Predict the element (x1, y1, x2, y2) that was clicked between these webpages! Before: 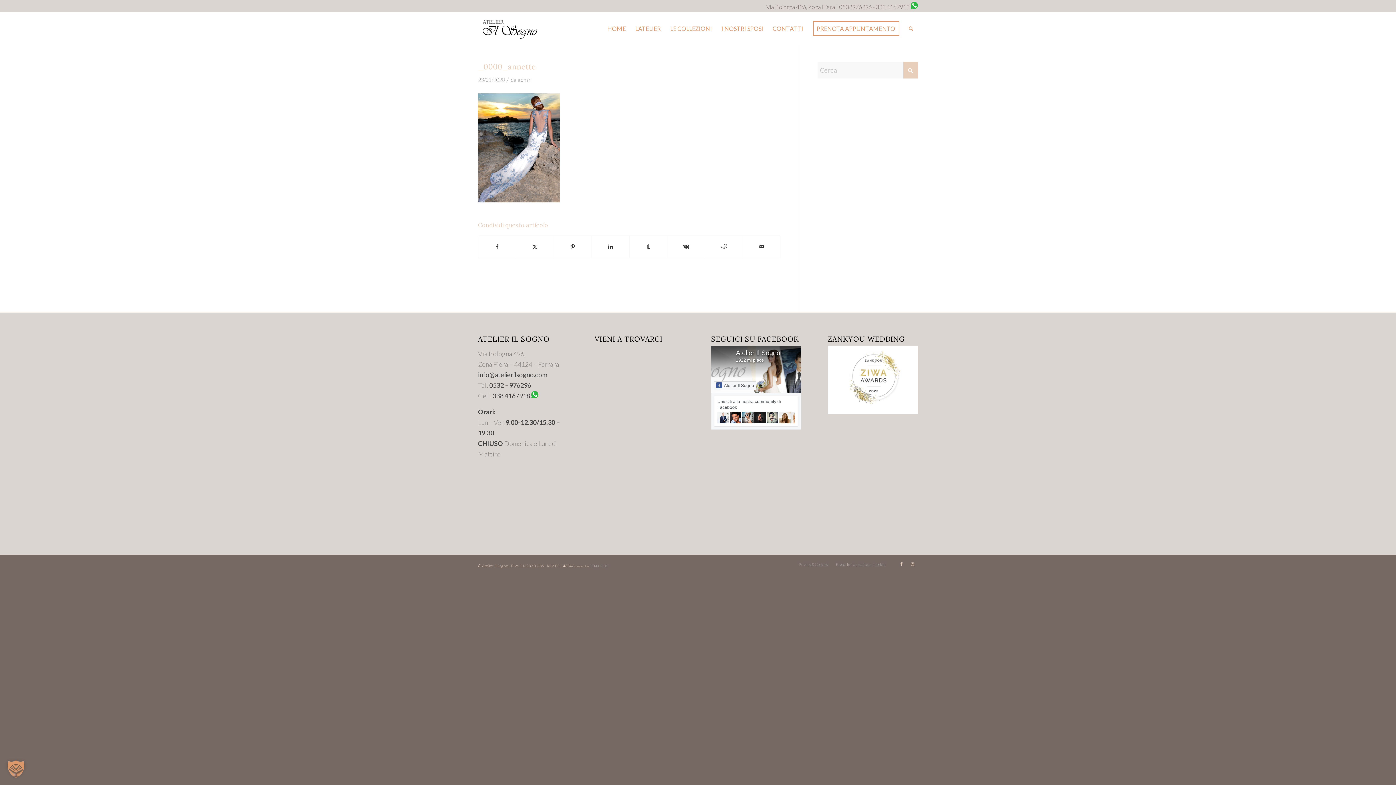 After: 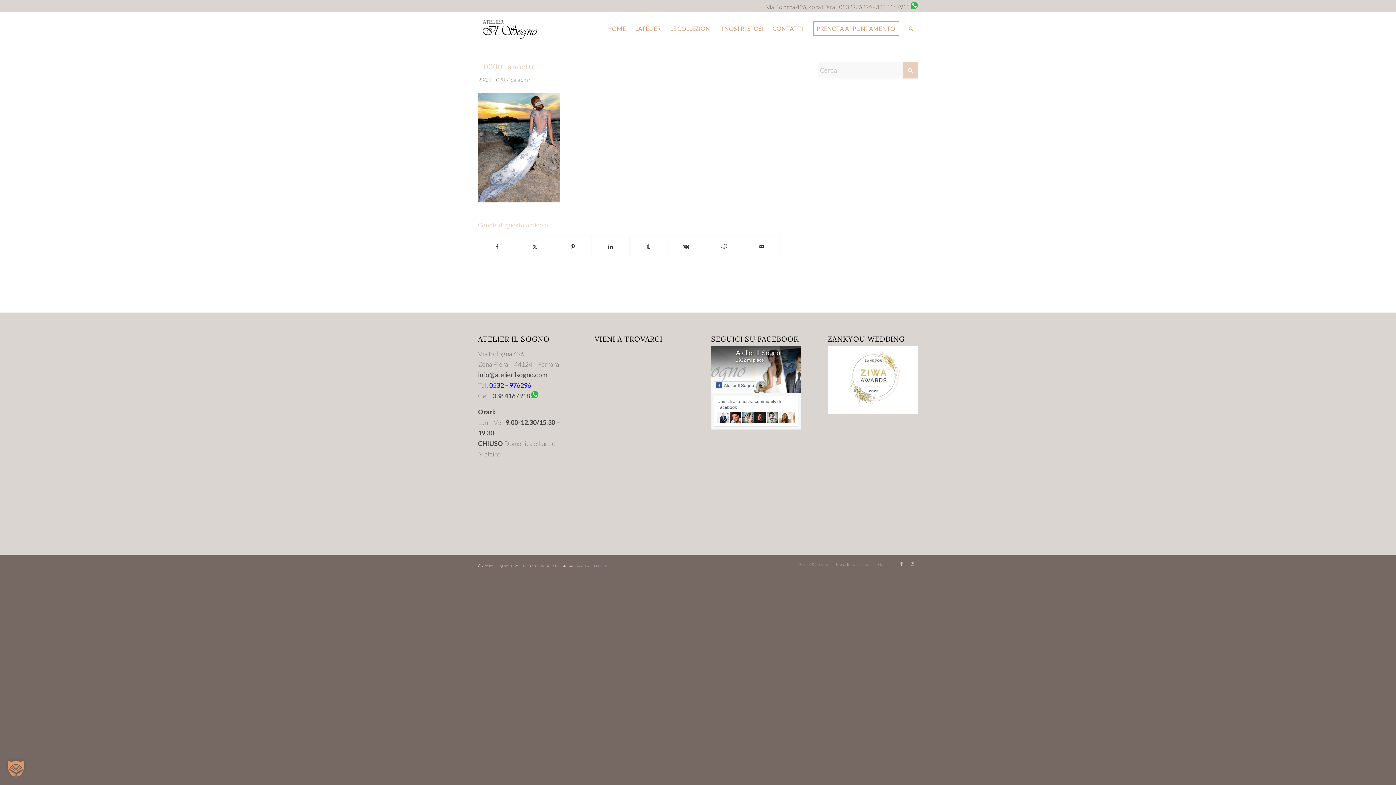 Action: label: 0532 – 976296 bbox: (489, 381, 531, 389)